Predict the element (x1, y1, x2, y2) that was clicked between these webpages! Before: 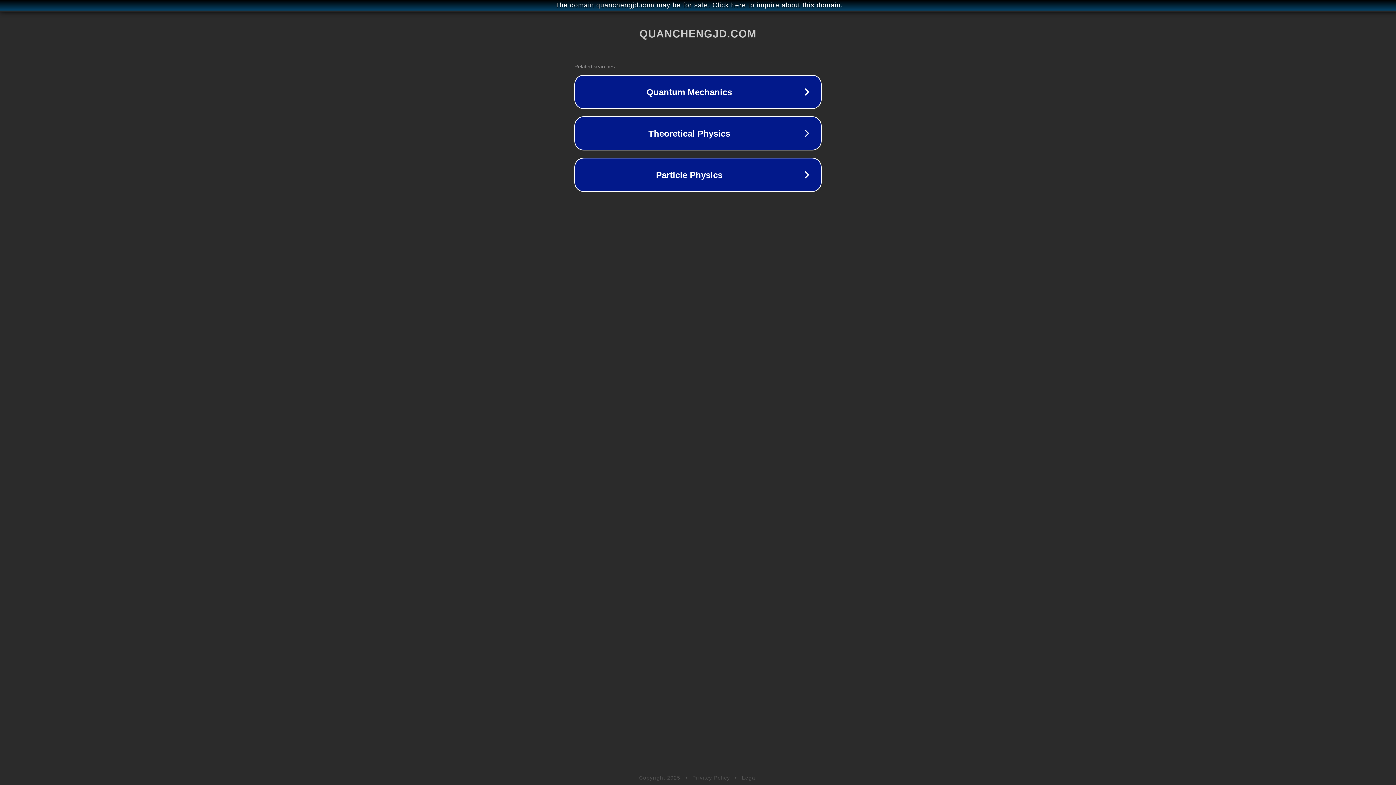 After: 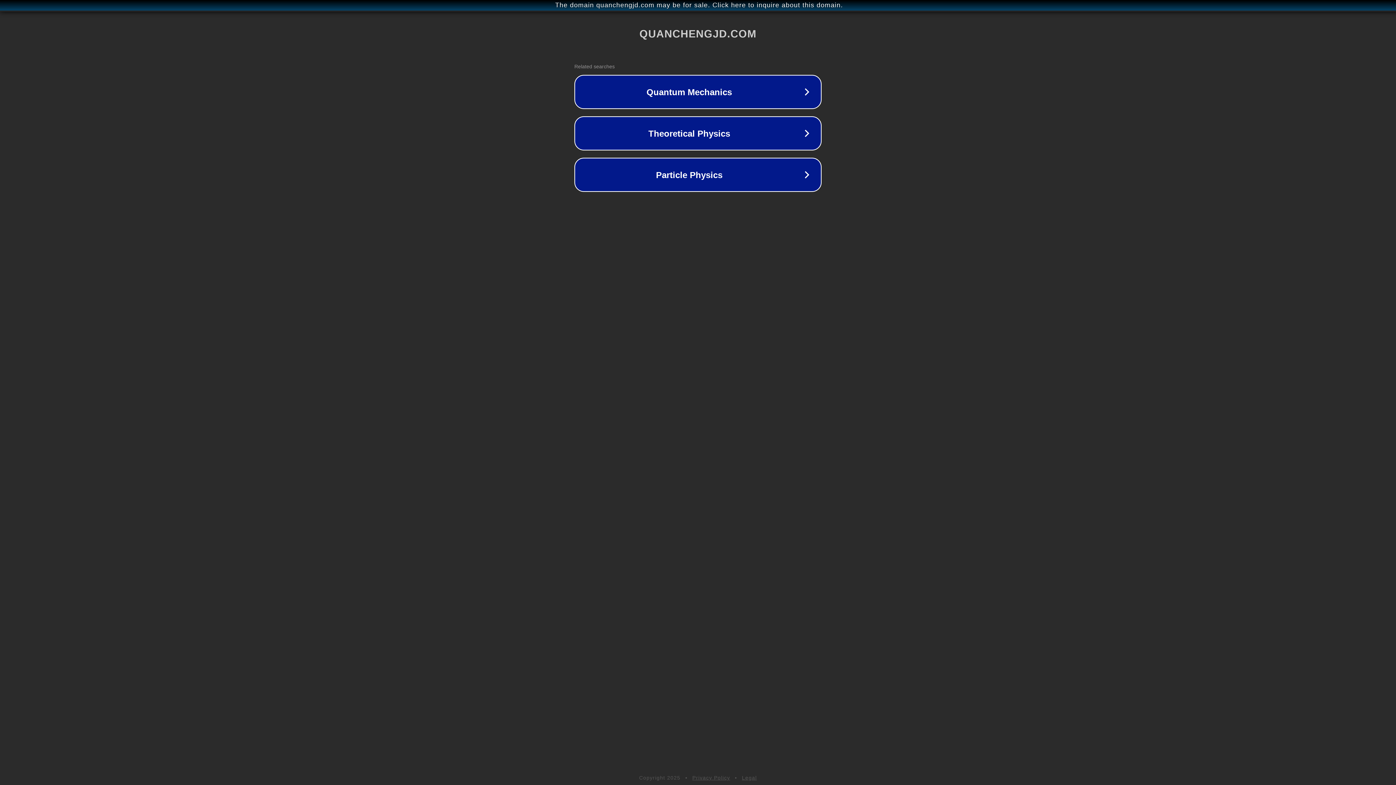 Action: bbox: (692, 775, 730, 781) label: Privacy Policy